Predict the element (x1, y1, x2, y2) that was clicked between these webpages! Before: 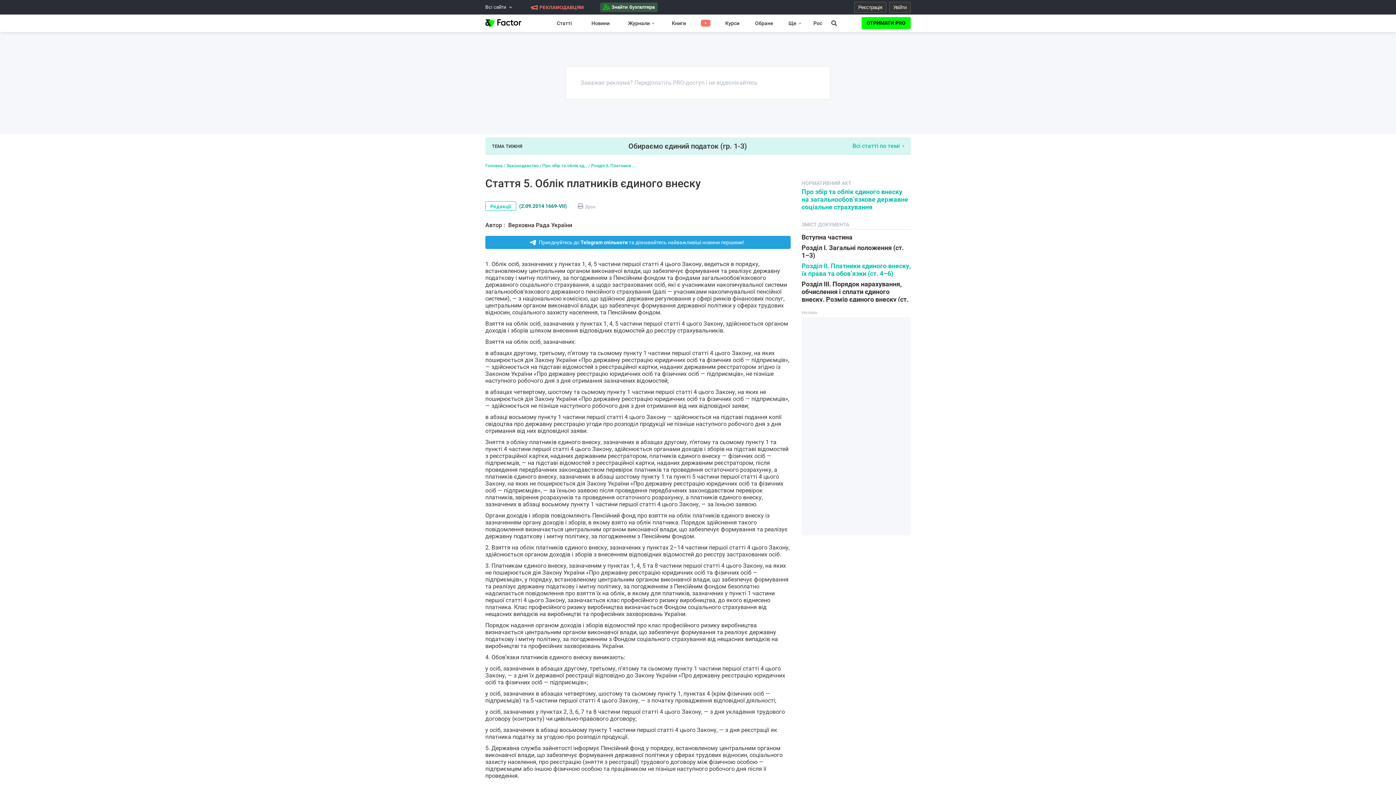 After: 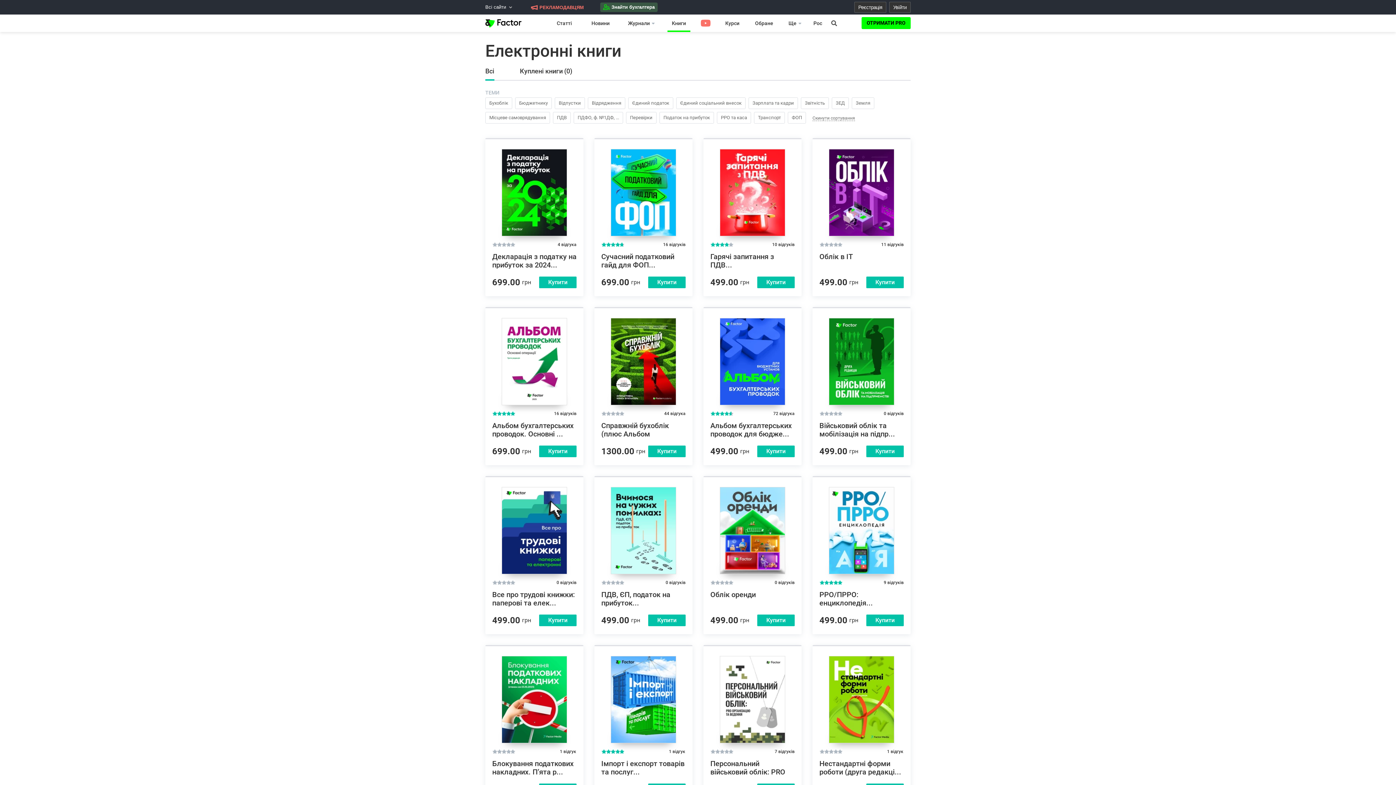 Action: label: Книги bbox: (665, 17, 692, 29)